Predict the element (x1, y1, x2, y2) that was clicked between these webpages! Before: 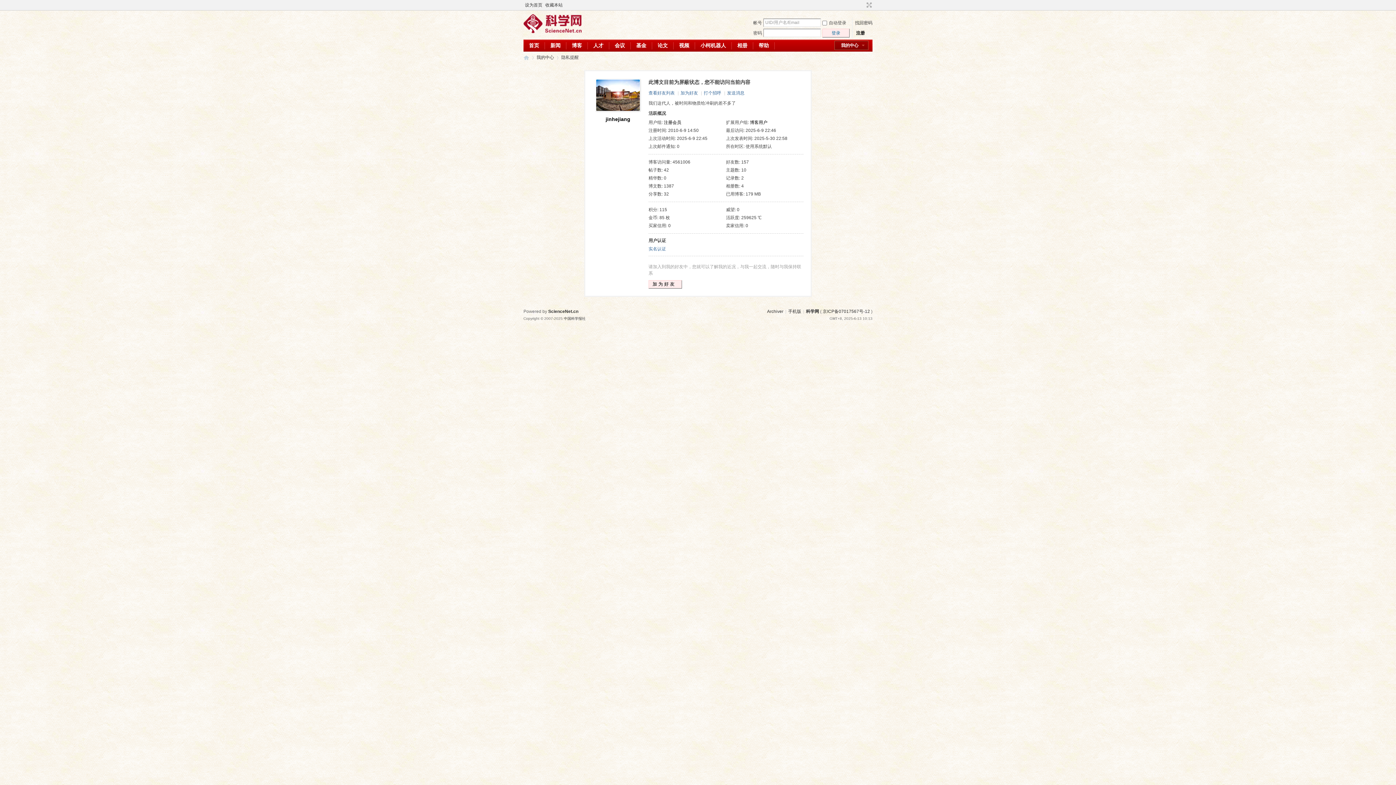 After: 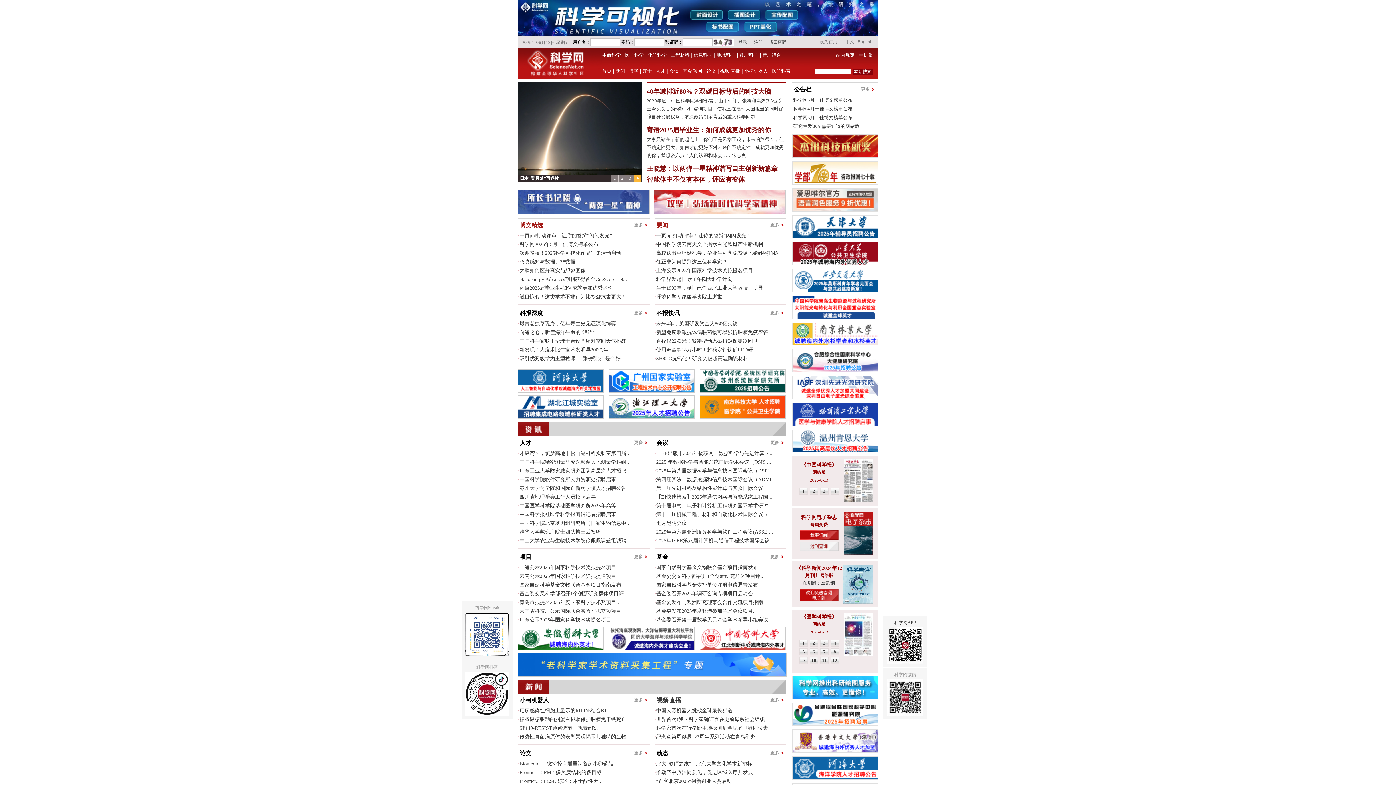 Action: bbox: (523, 39, 544, 51) label: 首页